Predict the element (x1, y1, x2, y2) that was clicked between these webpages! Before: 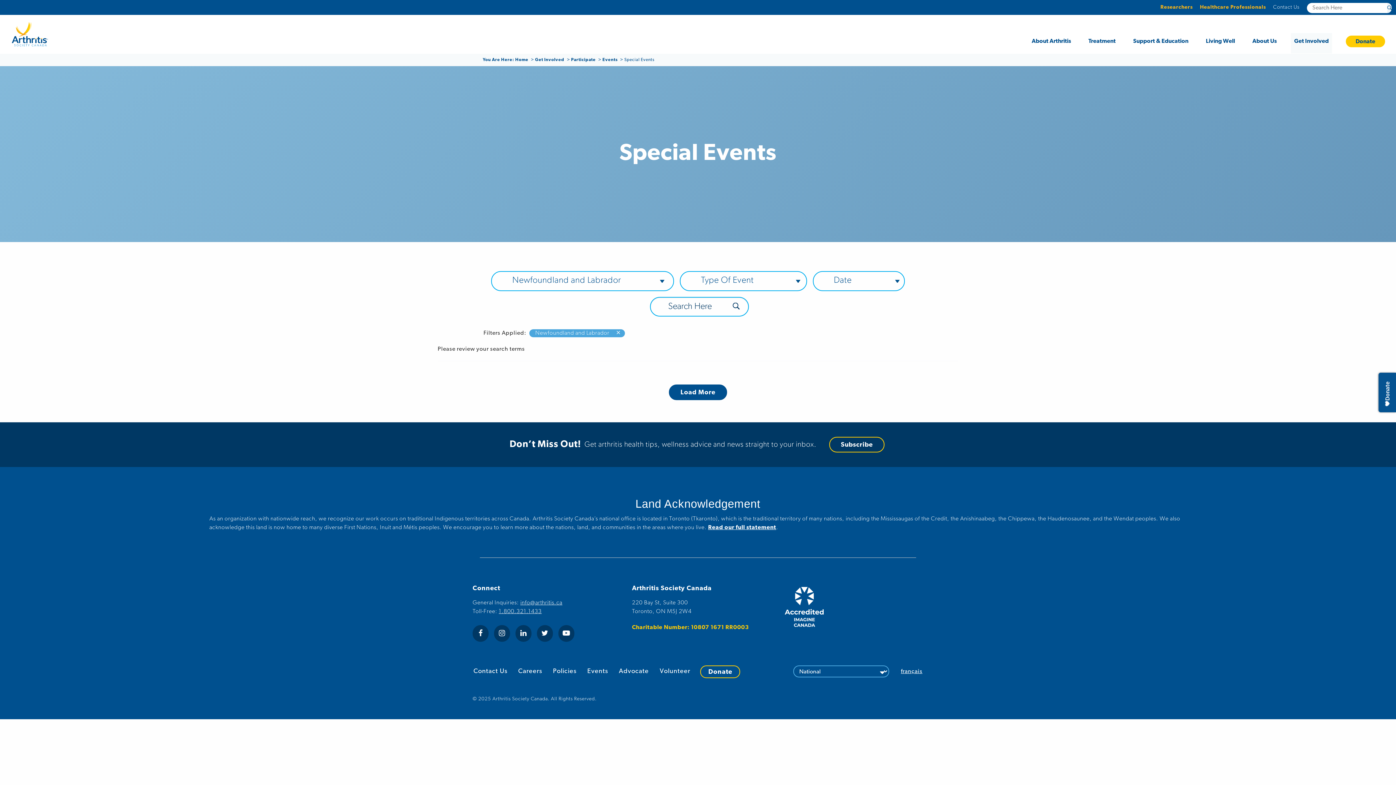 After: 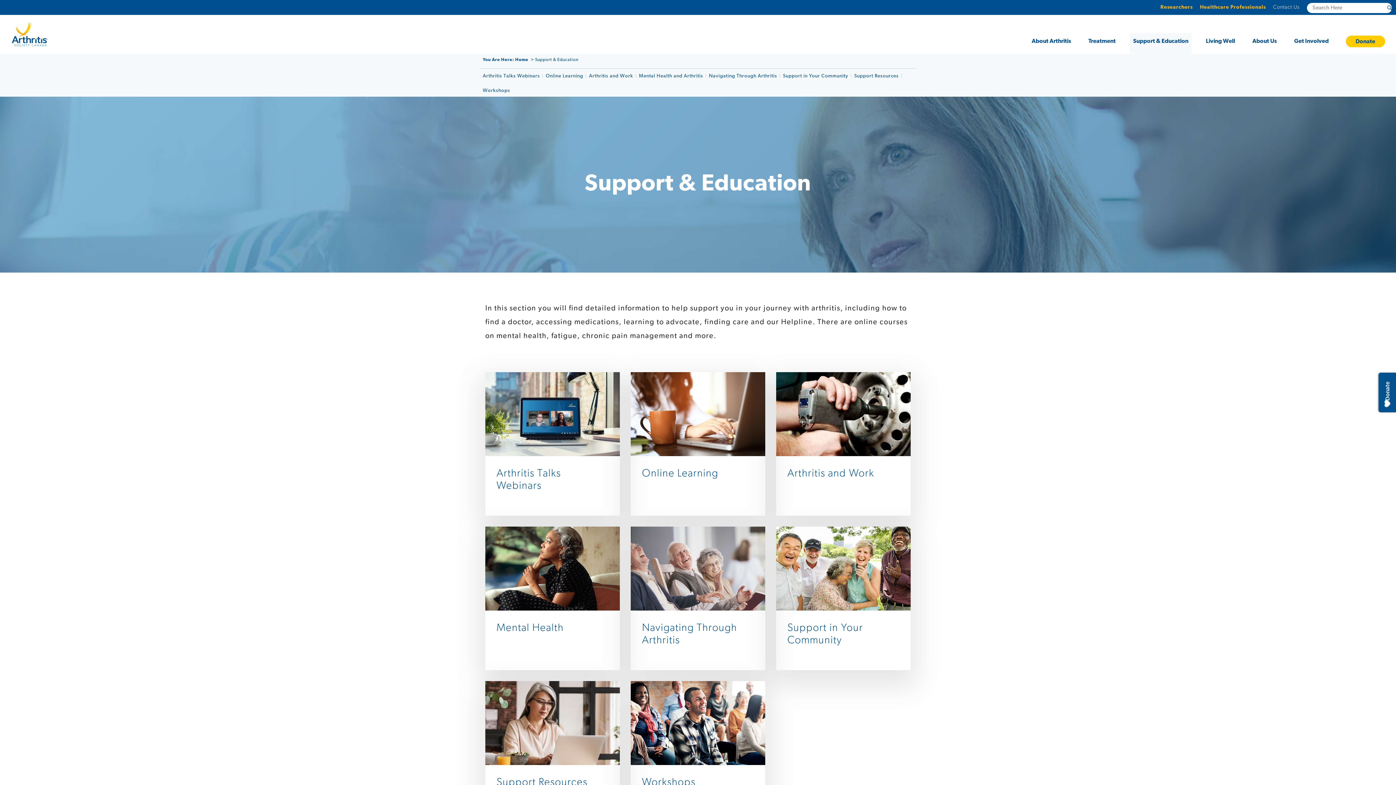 Action: label: Support & Education bbox: (1130, 33, 1192, 53)